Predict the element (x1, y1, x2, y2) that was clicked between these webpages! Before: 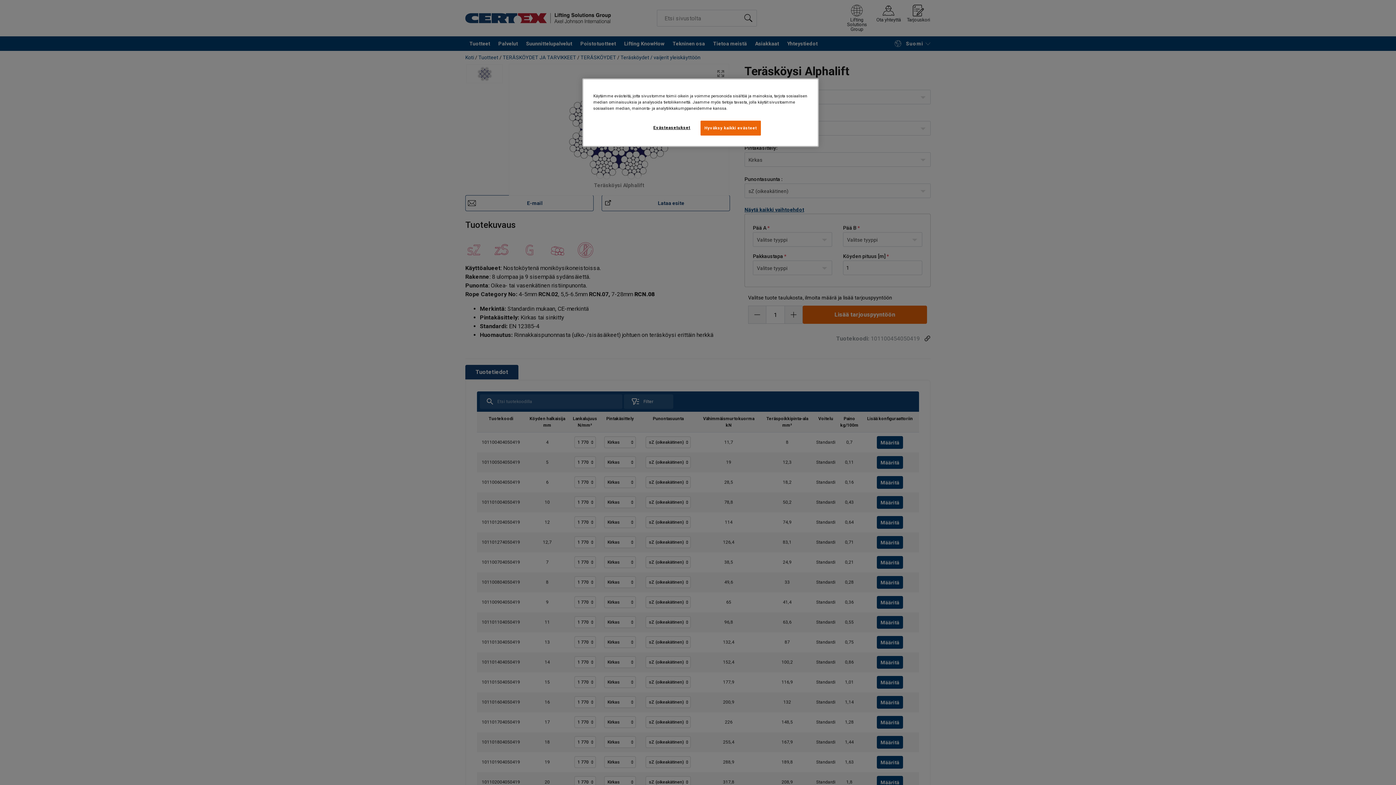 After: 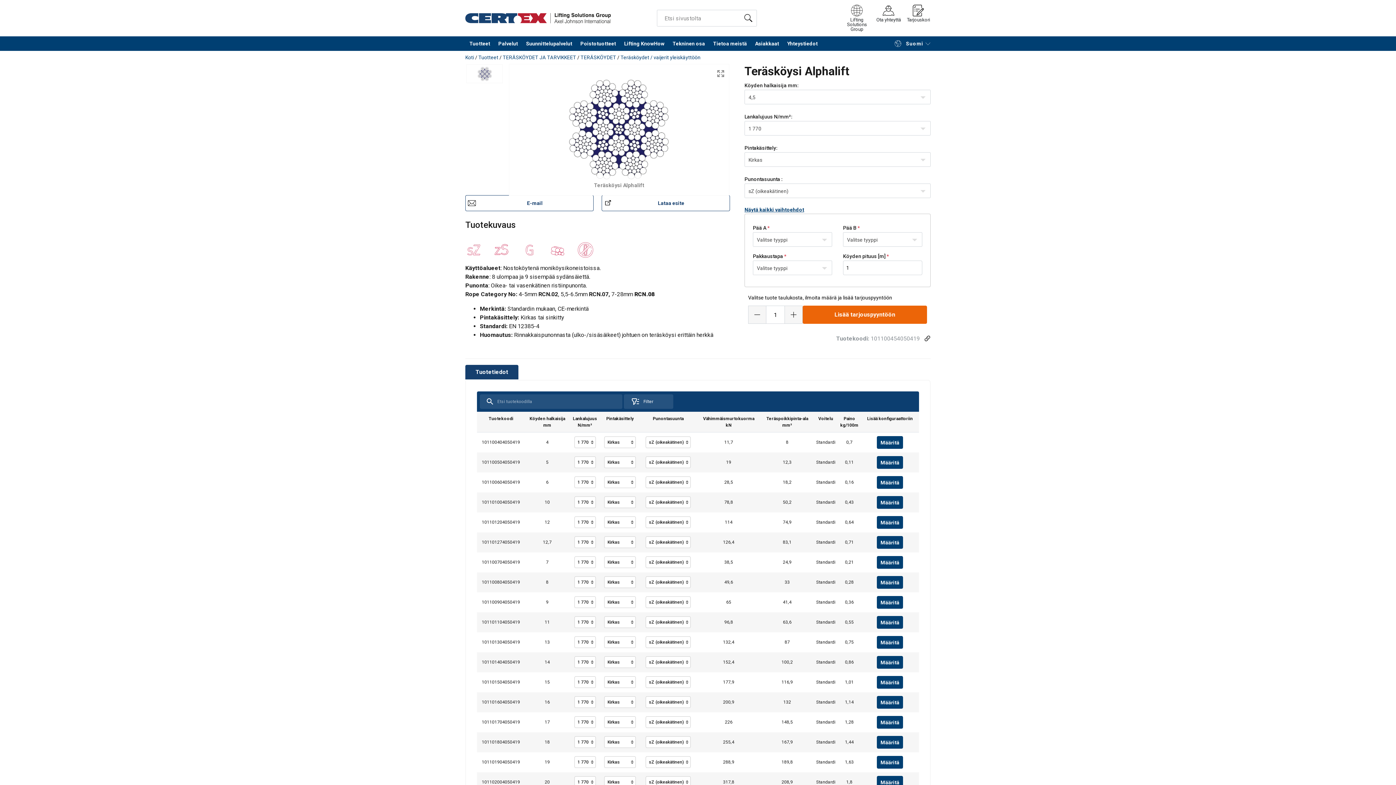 Action: bbox: (700, 120, 761, 135) label: Hyväksy kaikki evästeet